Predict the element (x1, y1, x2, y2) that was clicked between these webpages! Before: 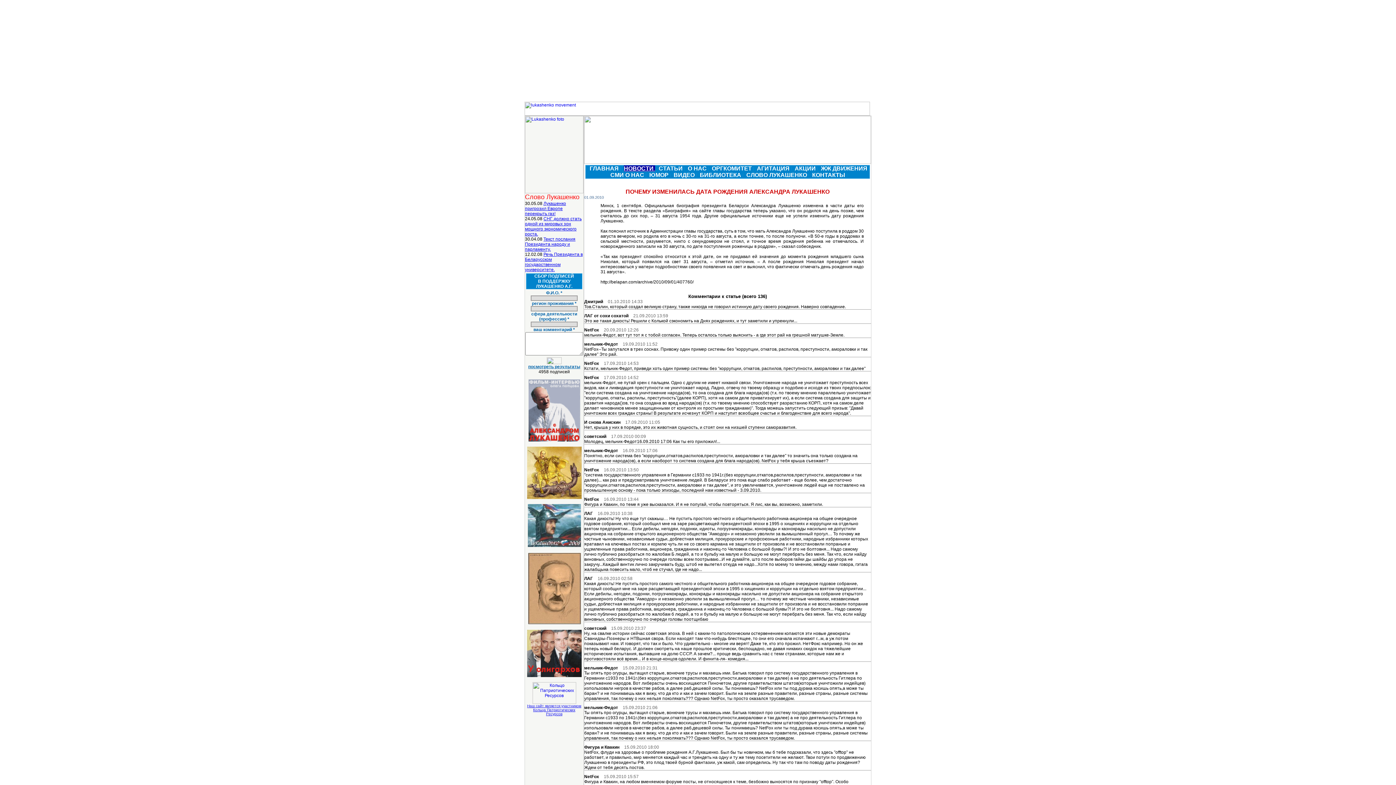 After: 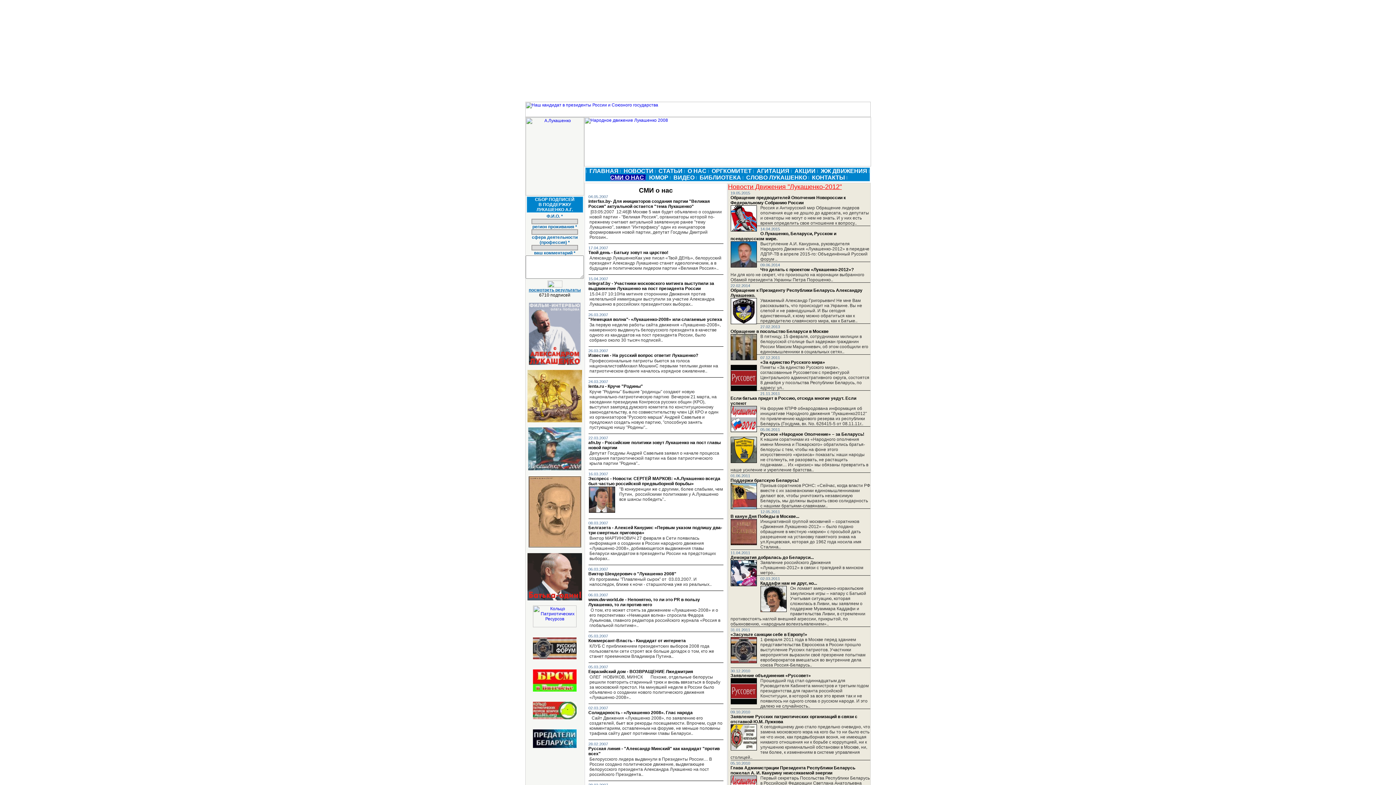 Action: label: СМИ О НАС  bbox: (610, 172, 645, 178)